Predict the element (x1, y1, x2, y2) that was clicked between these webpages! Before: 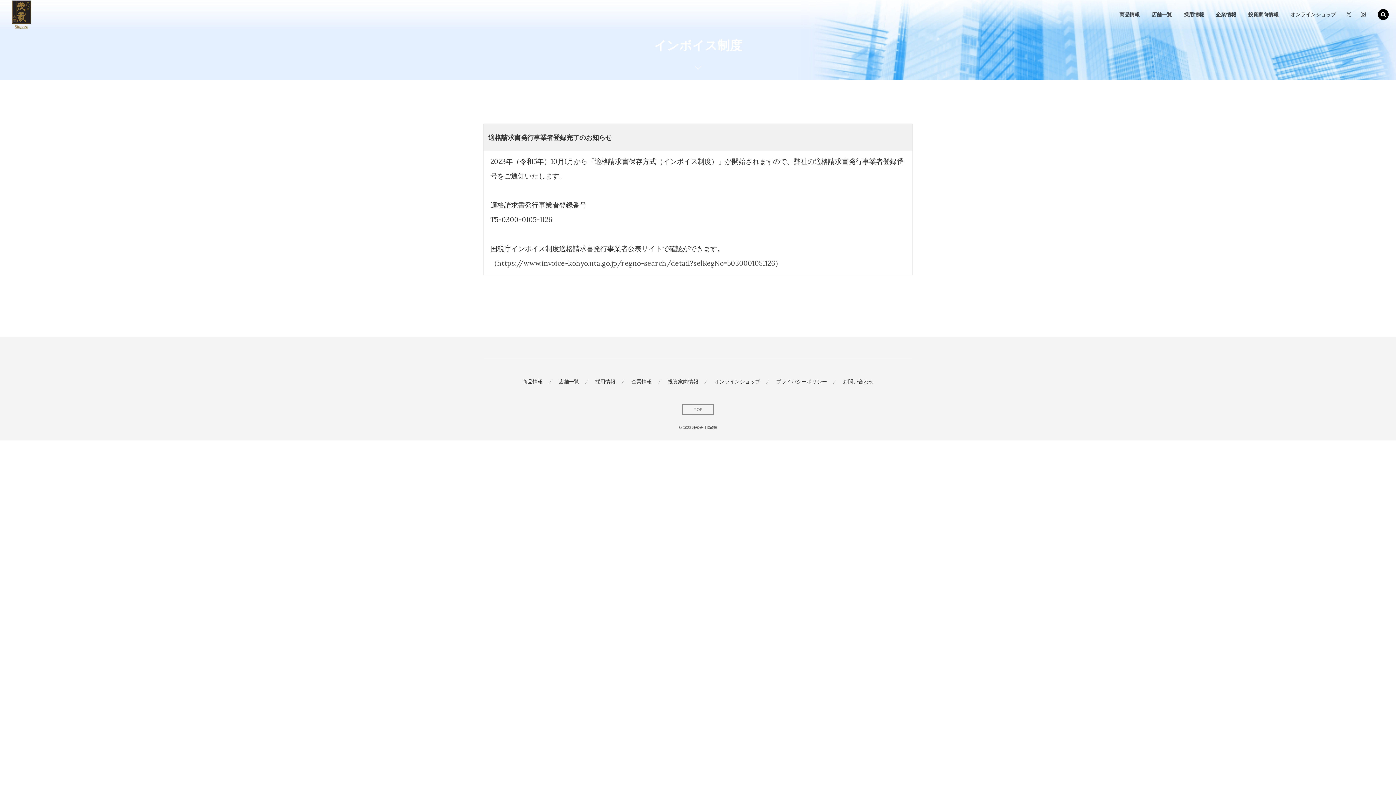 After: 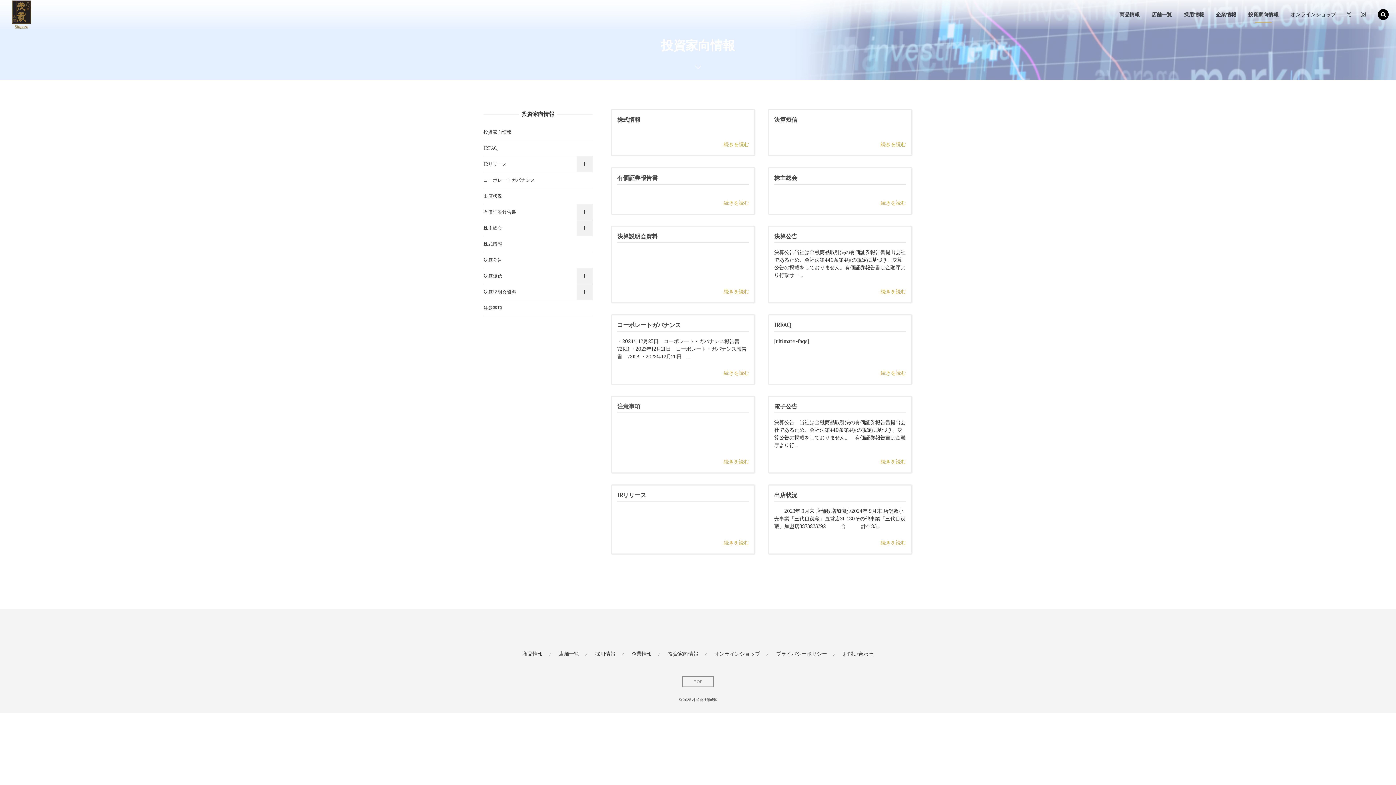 Action: bbox: (1243, 0, 1284, 29) label: 投資家向情報
IR